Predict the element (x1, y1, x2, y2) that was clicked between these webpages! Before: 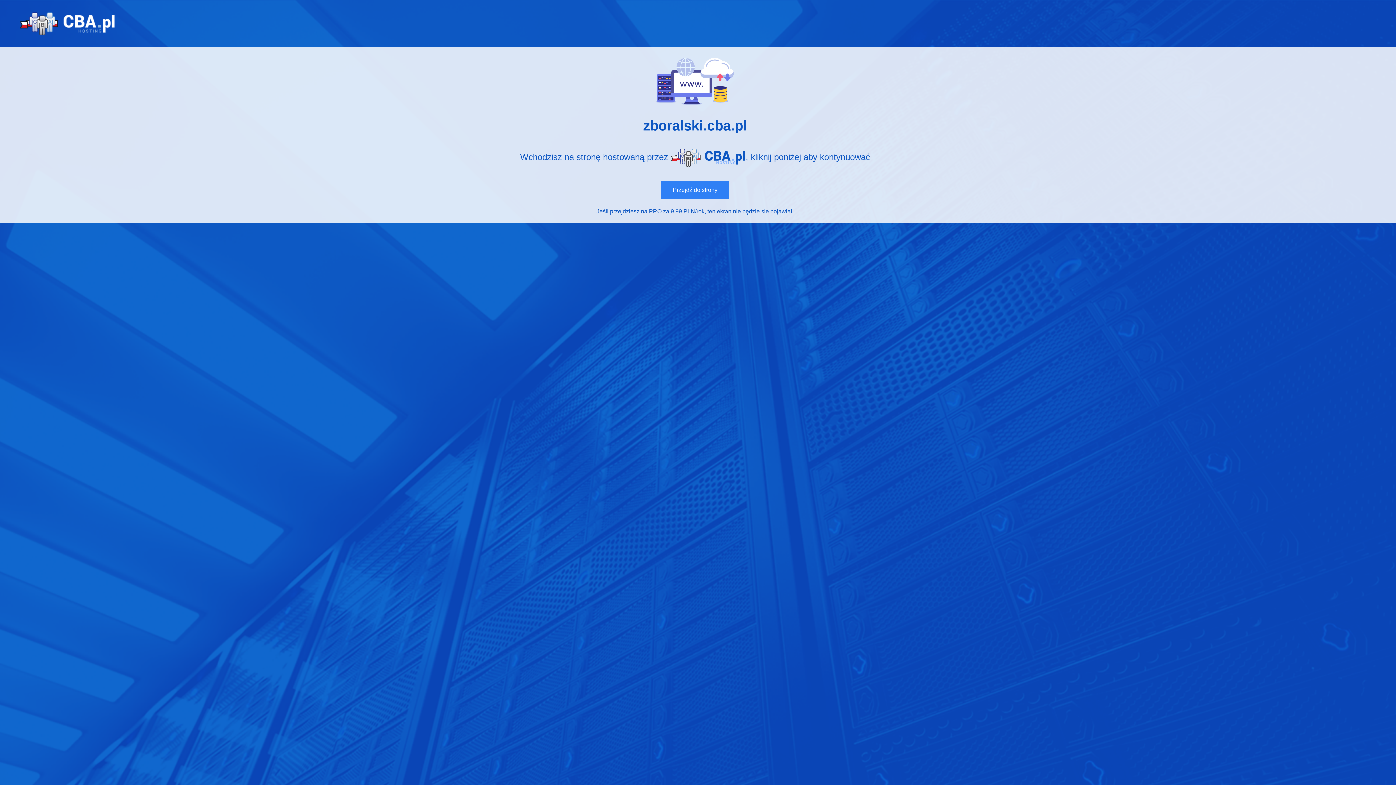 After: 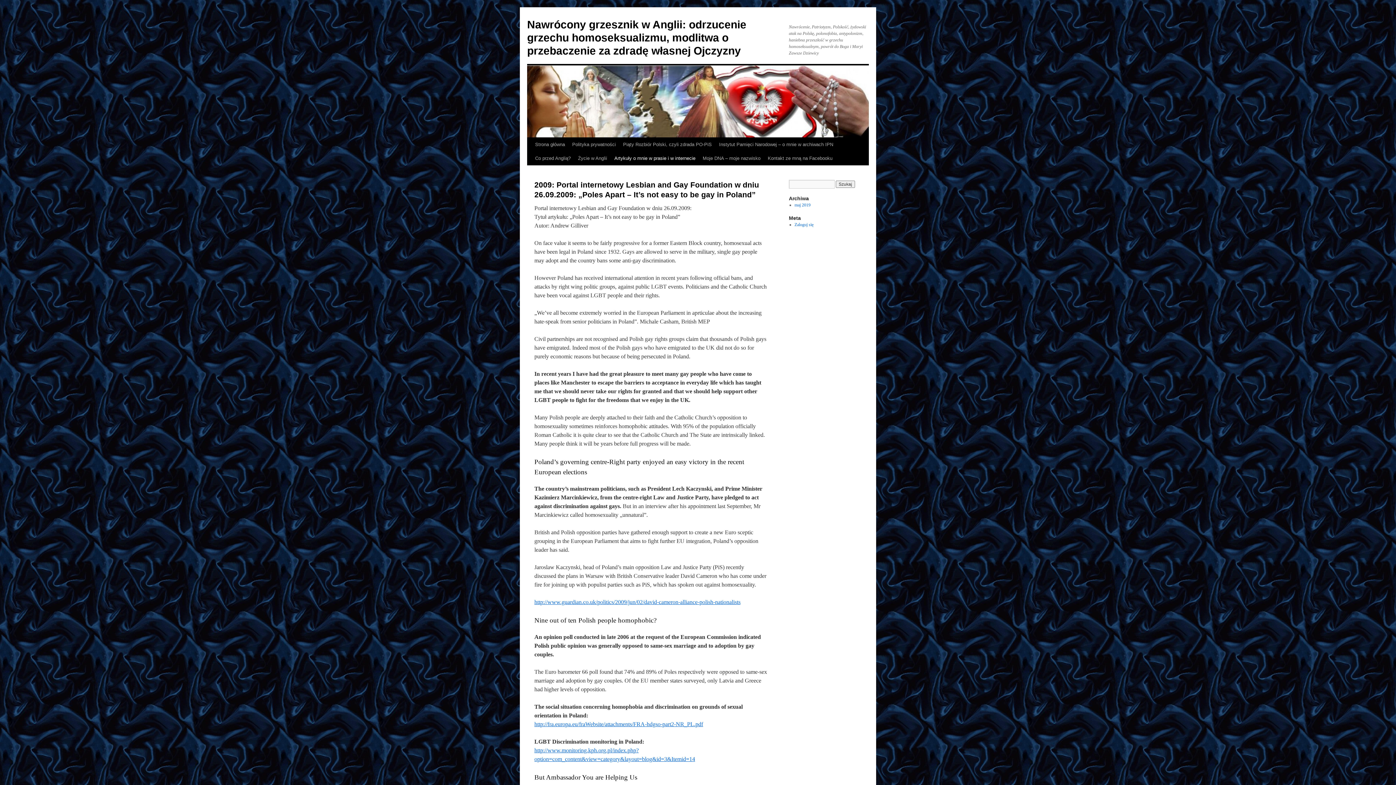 Action: bbox: (661, 181, 729, 199) label: Przejdź do strony